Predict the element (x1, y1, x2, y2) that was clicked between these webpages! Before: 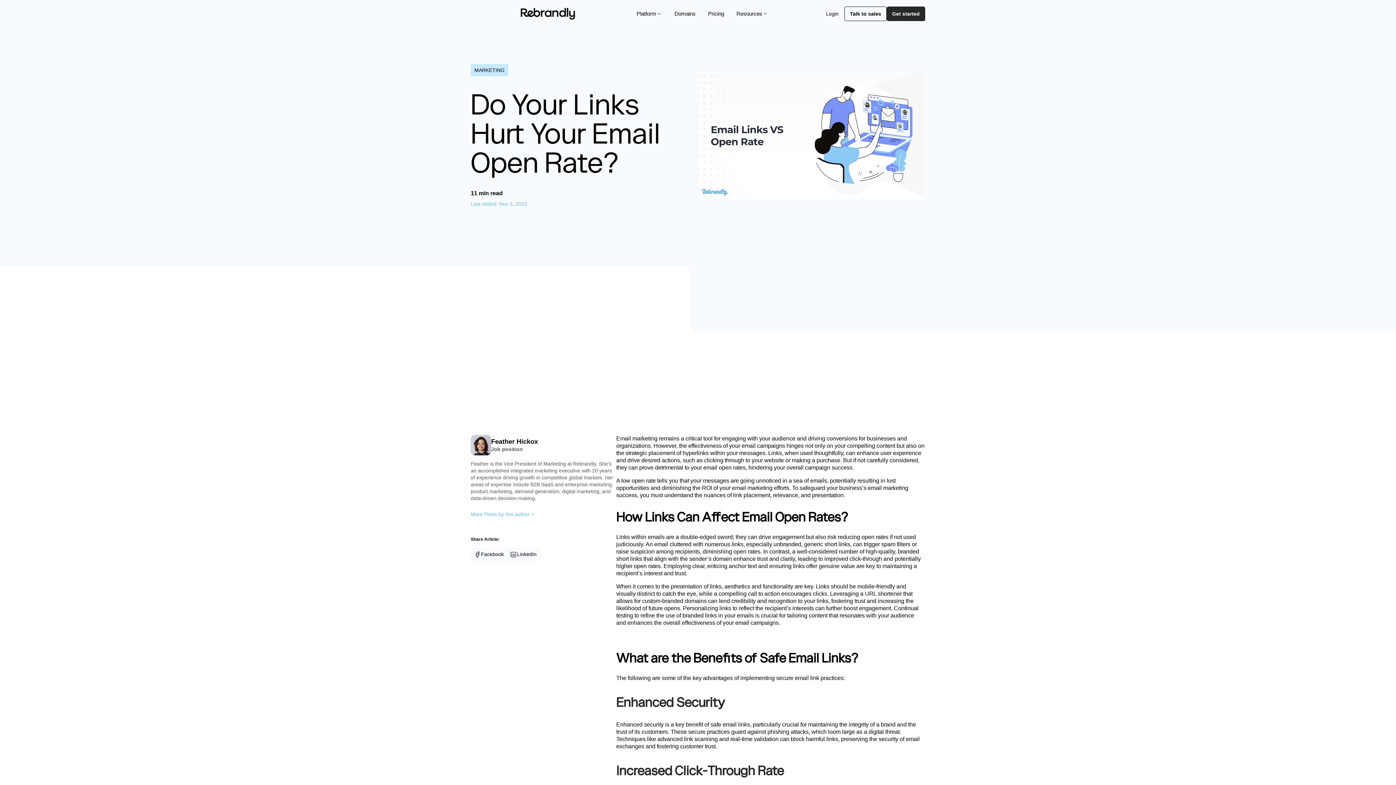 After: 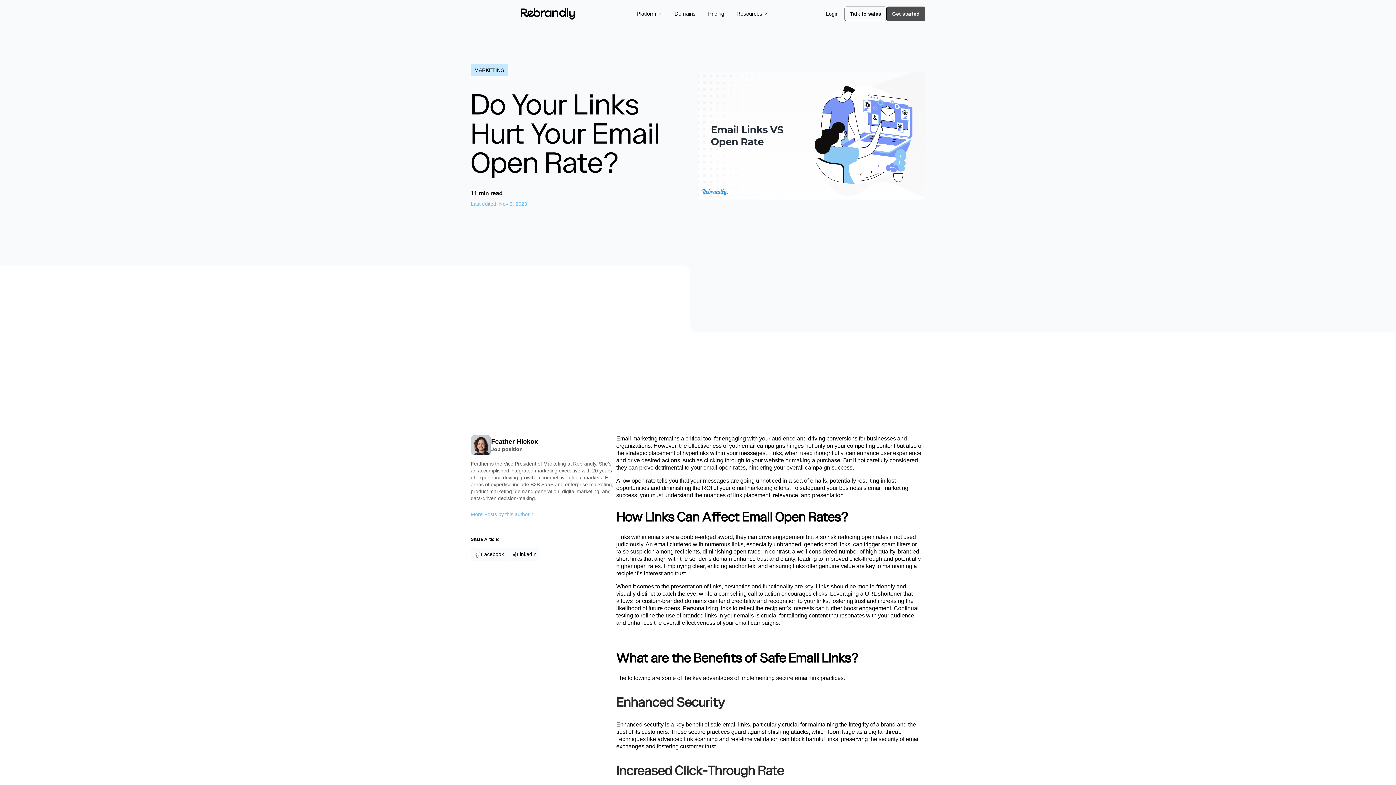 Action: label: Get started bbox: (886, 6, 925, 21)